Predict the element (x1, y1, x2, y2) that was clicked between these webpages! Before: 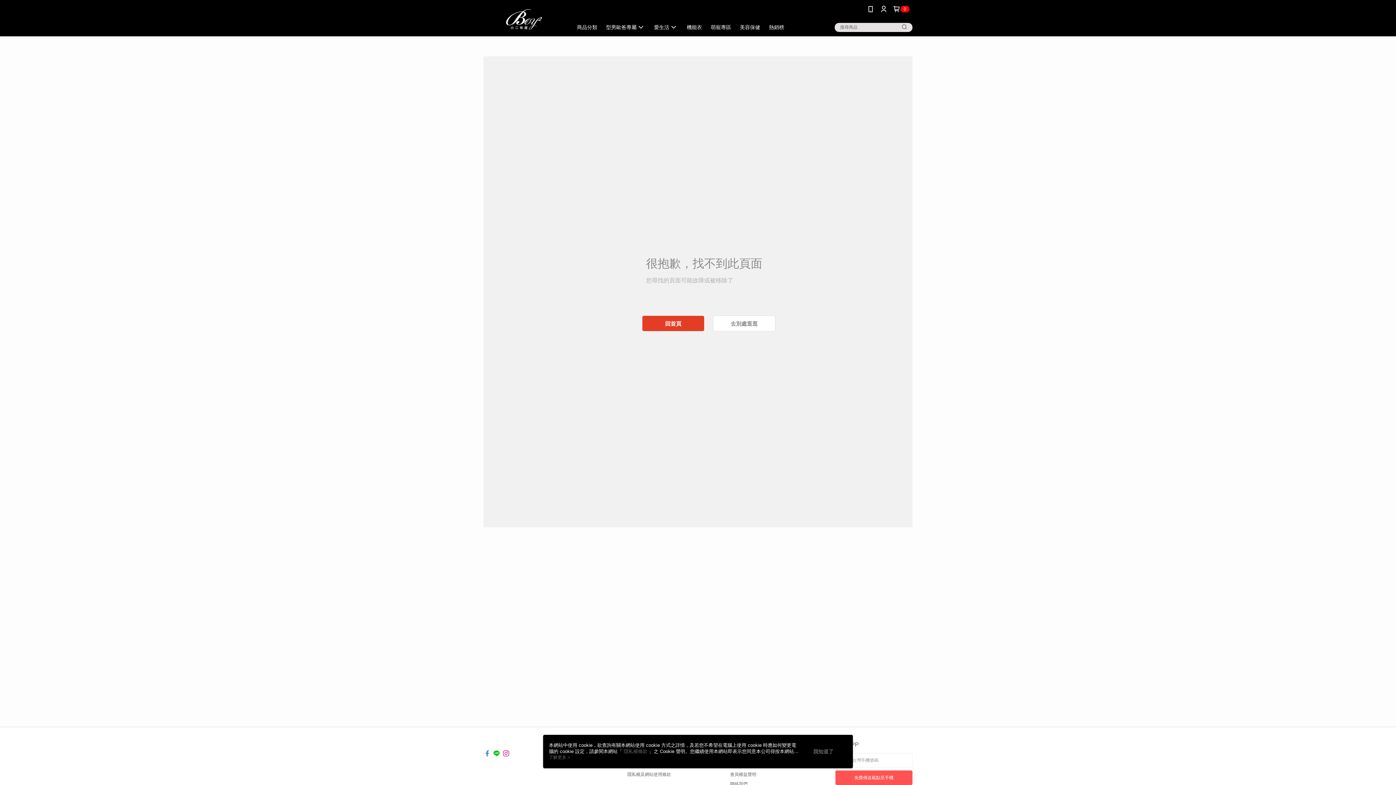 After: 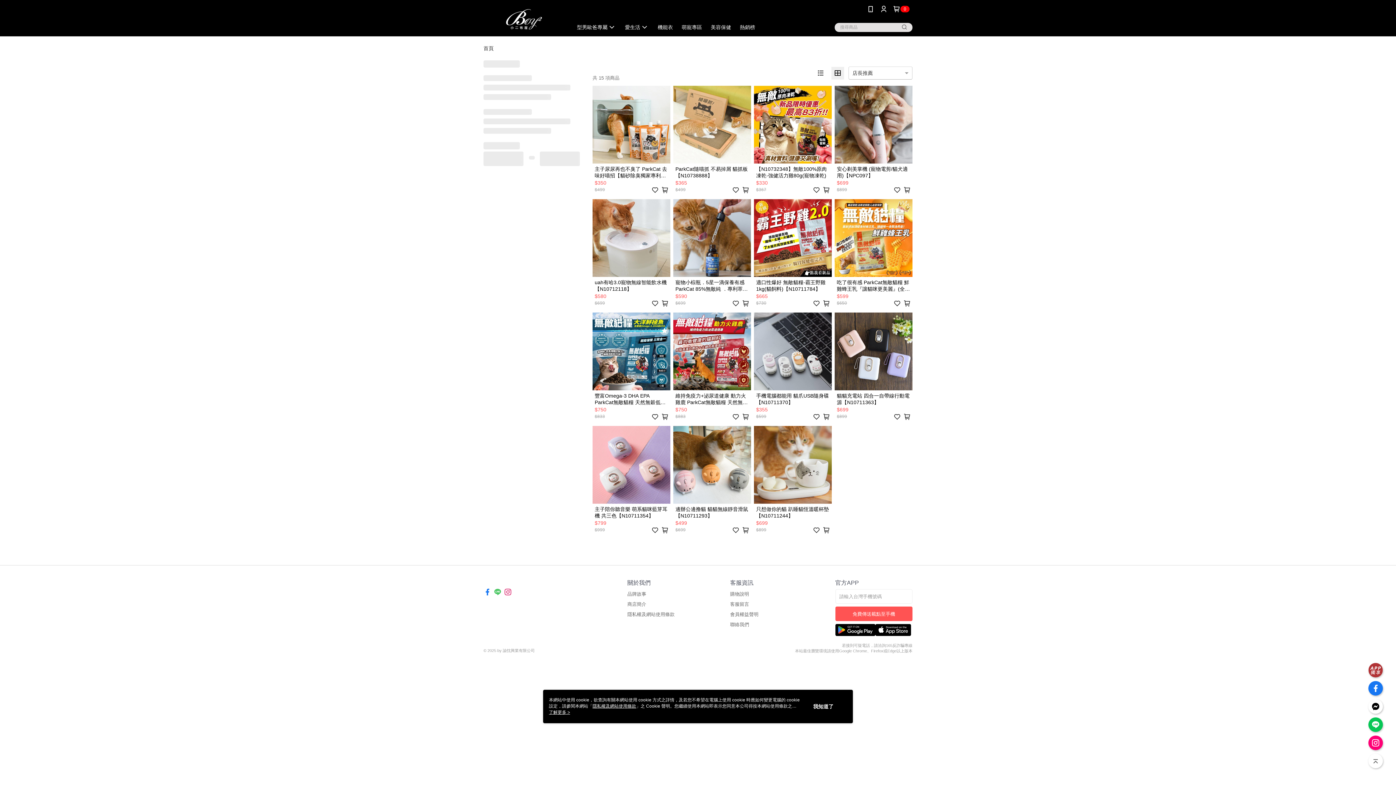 Action: label: 萌寵專區 bbox: (706, 18, 735, 36)